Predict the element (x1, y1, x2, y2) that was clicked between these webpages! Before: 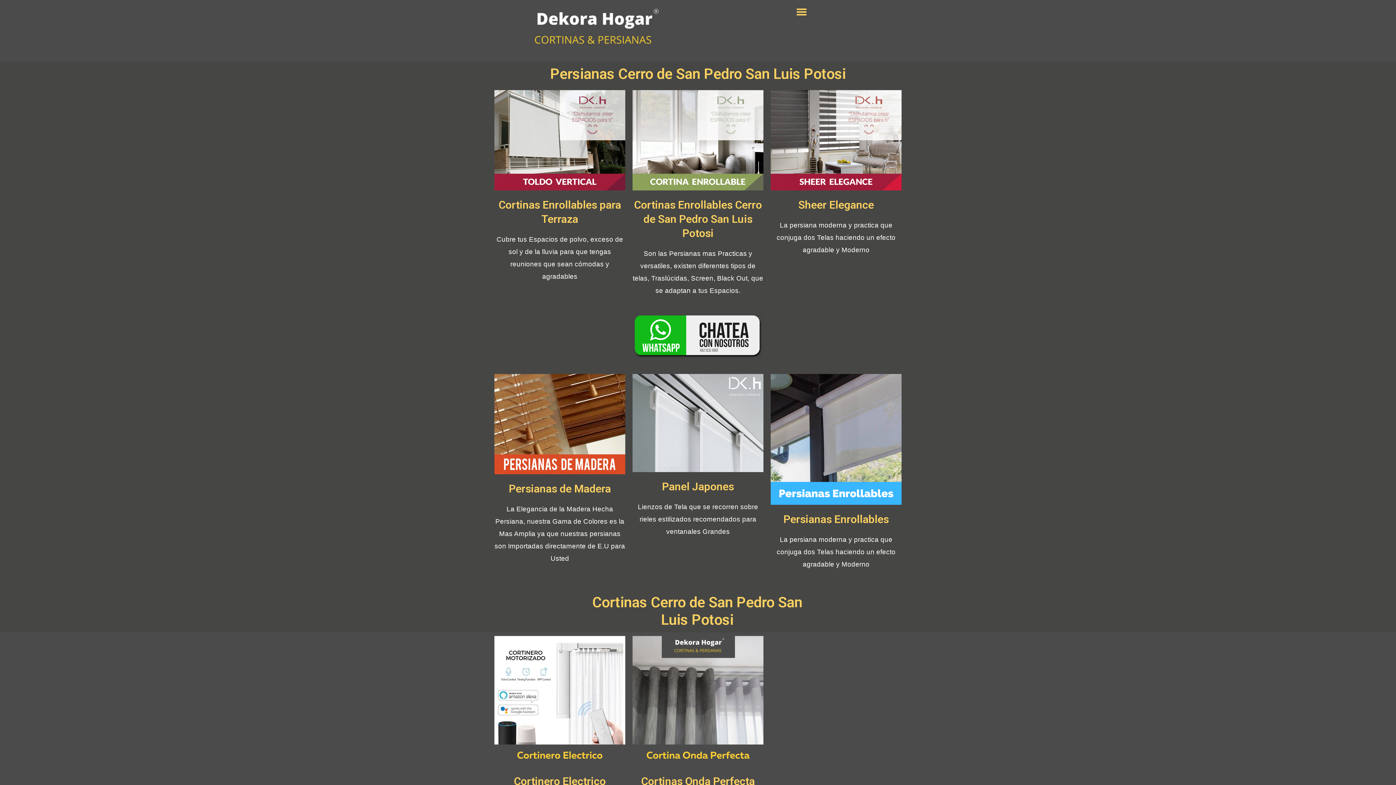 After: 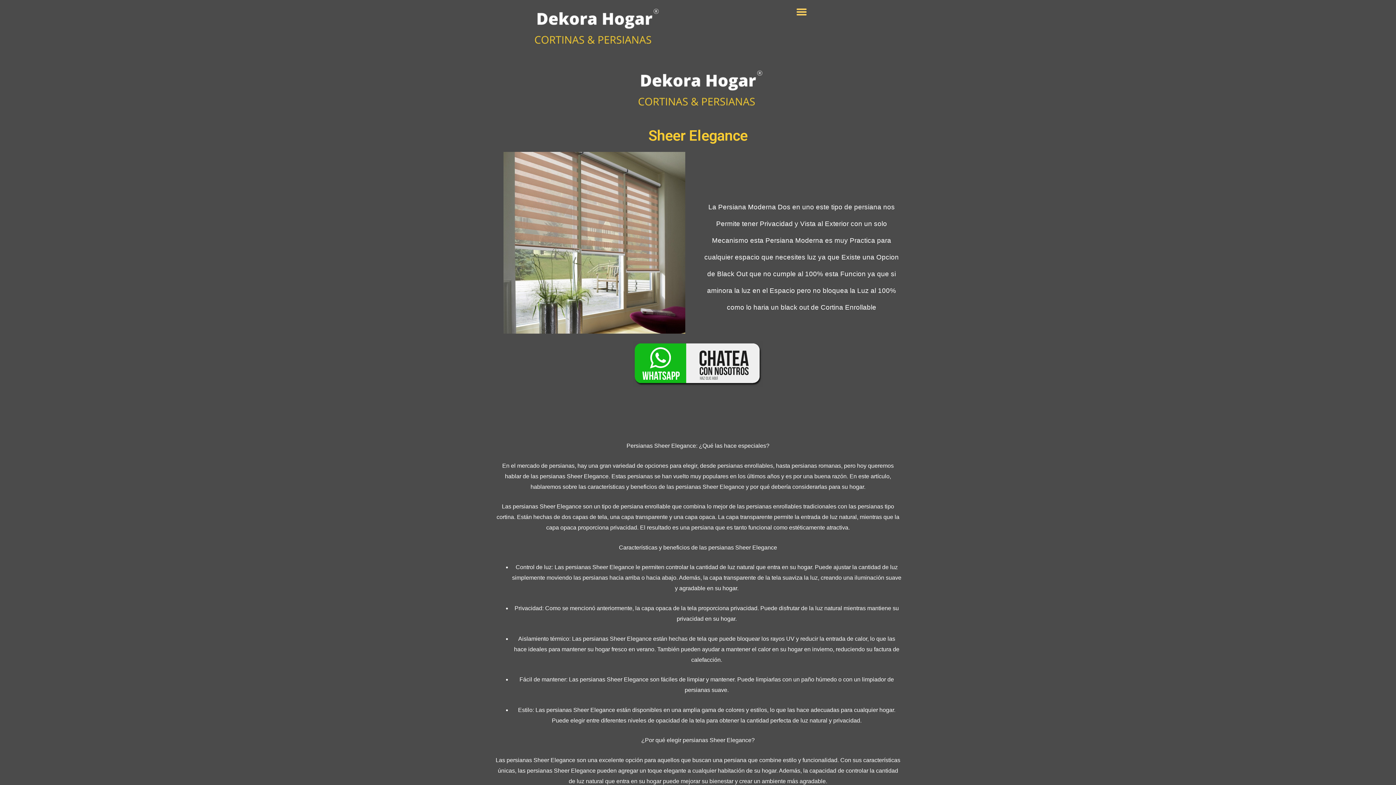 Action: bbox: (798, 198, 874, 211) label: Sheer Elegance